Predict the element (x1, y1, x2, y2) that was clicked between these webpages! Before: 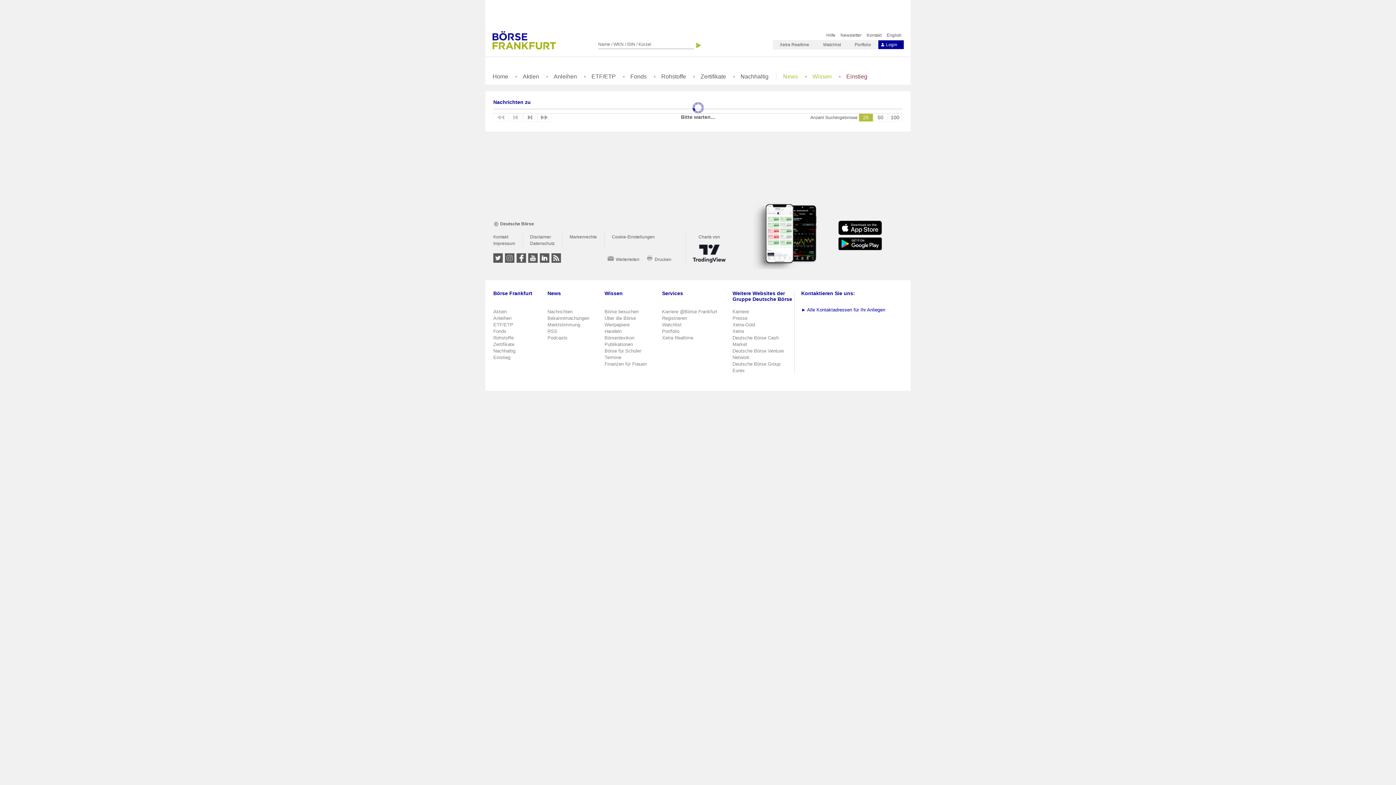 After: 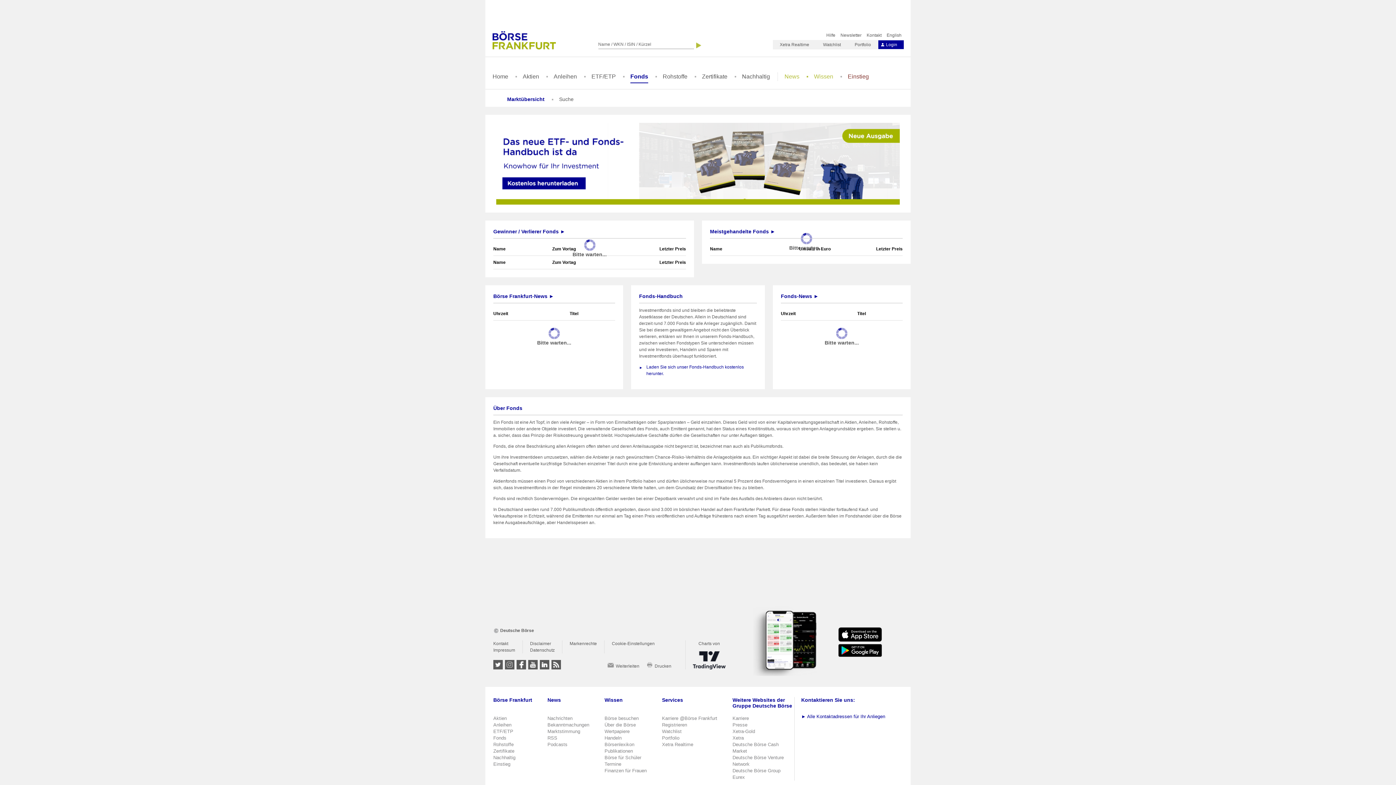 Action: label: Fonds bbox: (493, 328, 506, 334)